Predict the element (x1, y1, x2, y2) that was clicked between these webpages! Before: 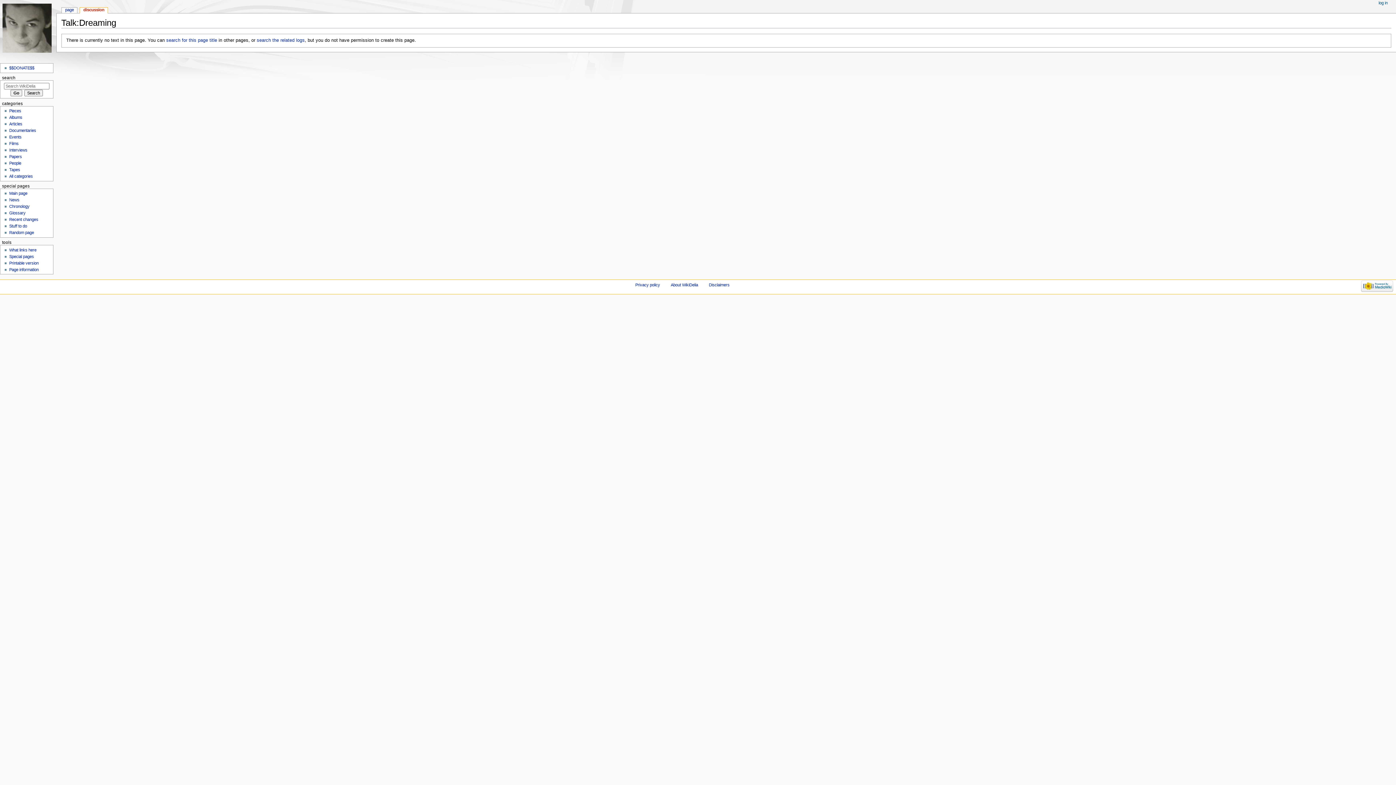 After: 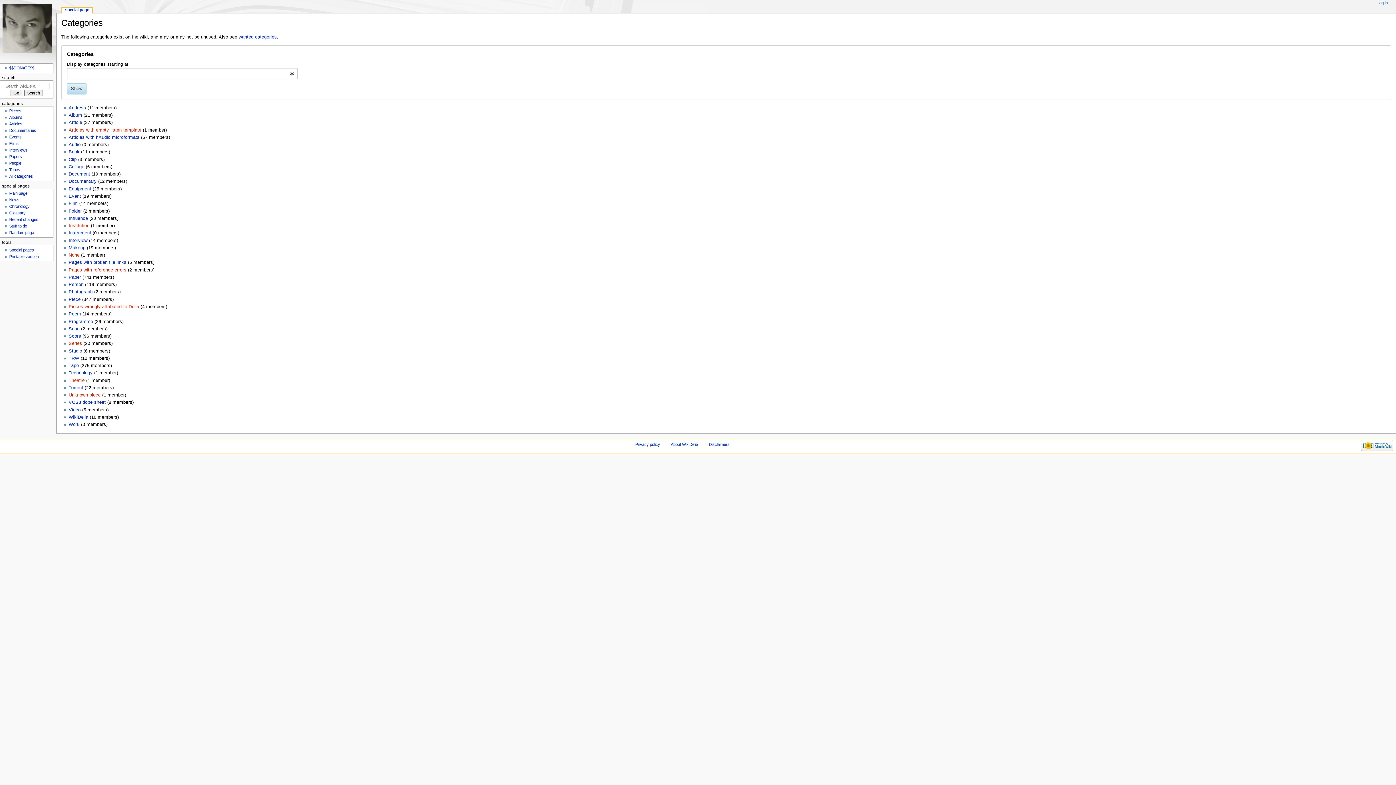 Action: label: All categories bbox: (9, 174, 32, 178)